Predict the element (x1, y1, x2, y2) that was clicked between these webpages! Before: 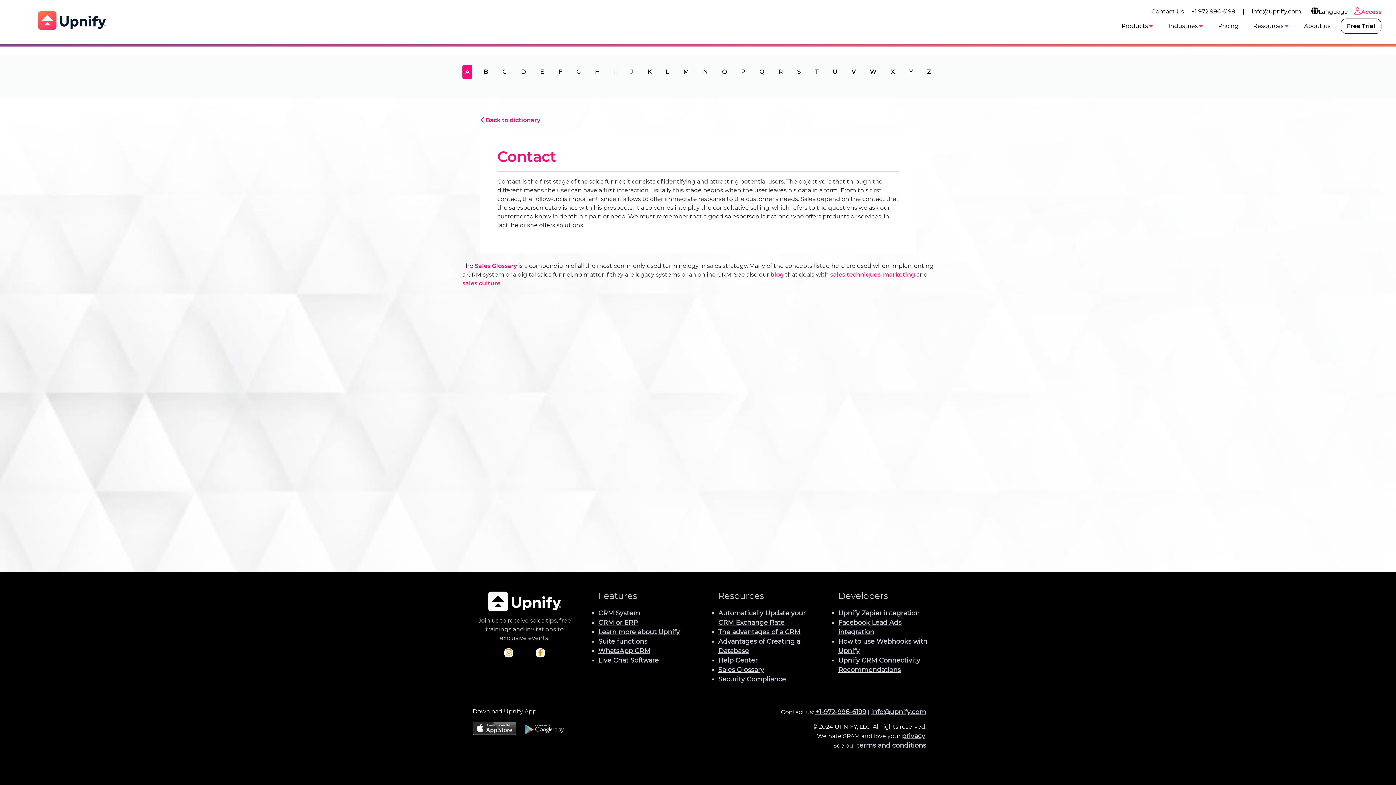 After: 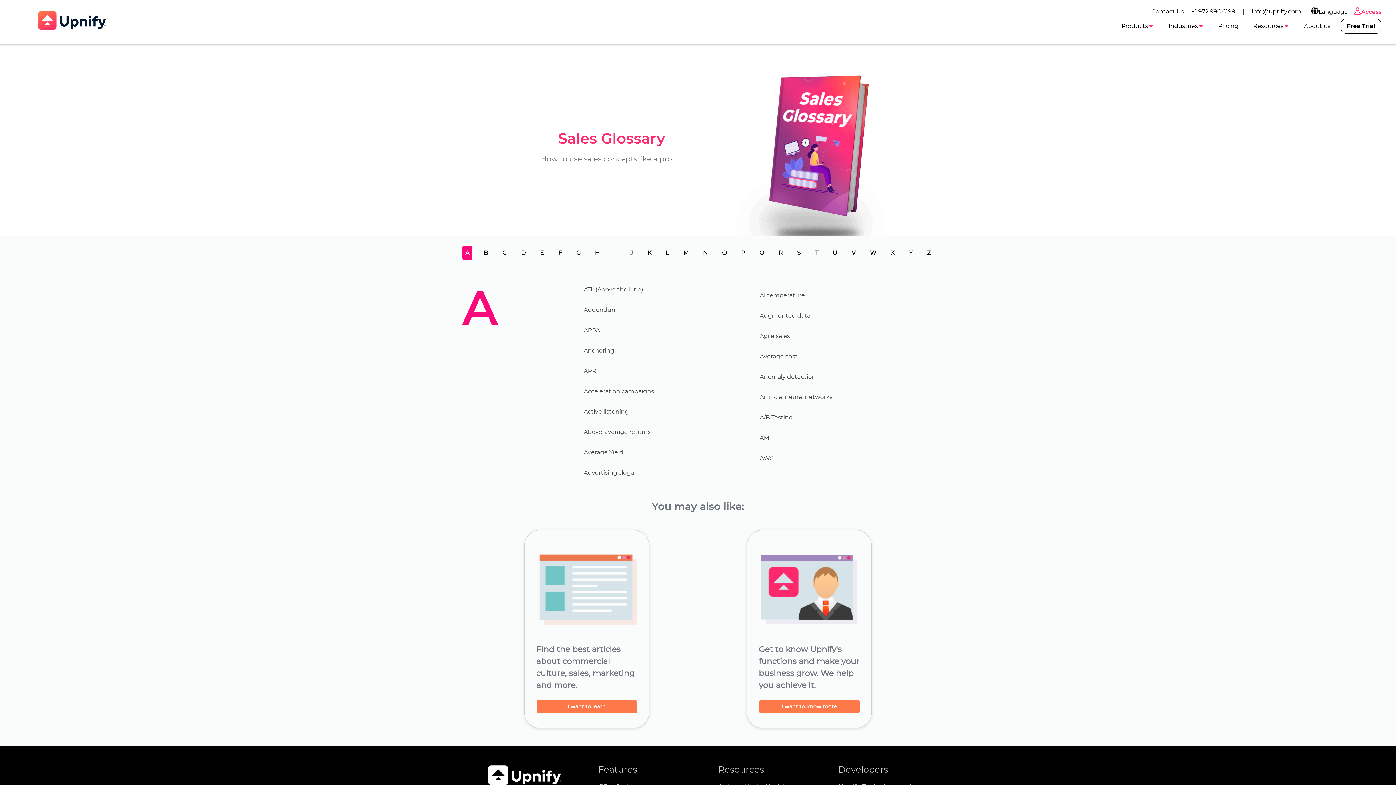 Action: bbox: (474, 262, 517, 269) label: Sales Glossary